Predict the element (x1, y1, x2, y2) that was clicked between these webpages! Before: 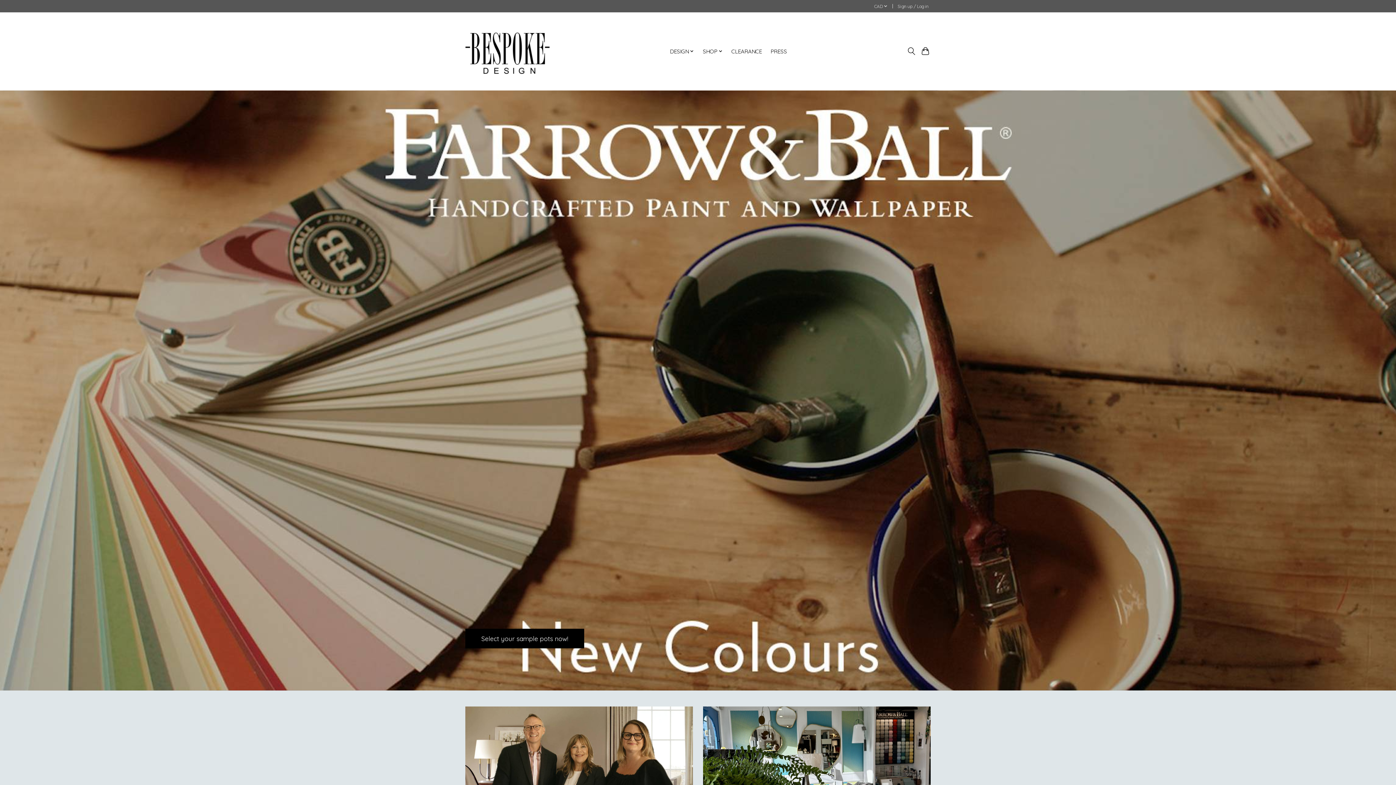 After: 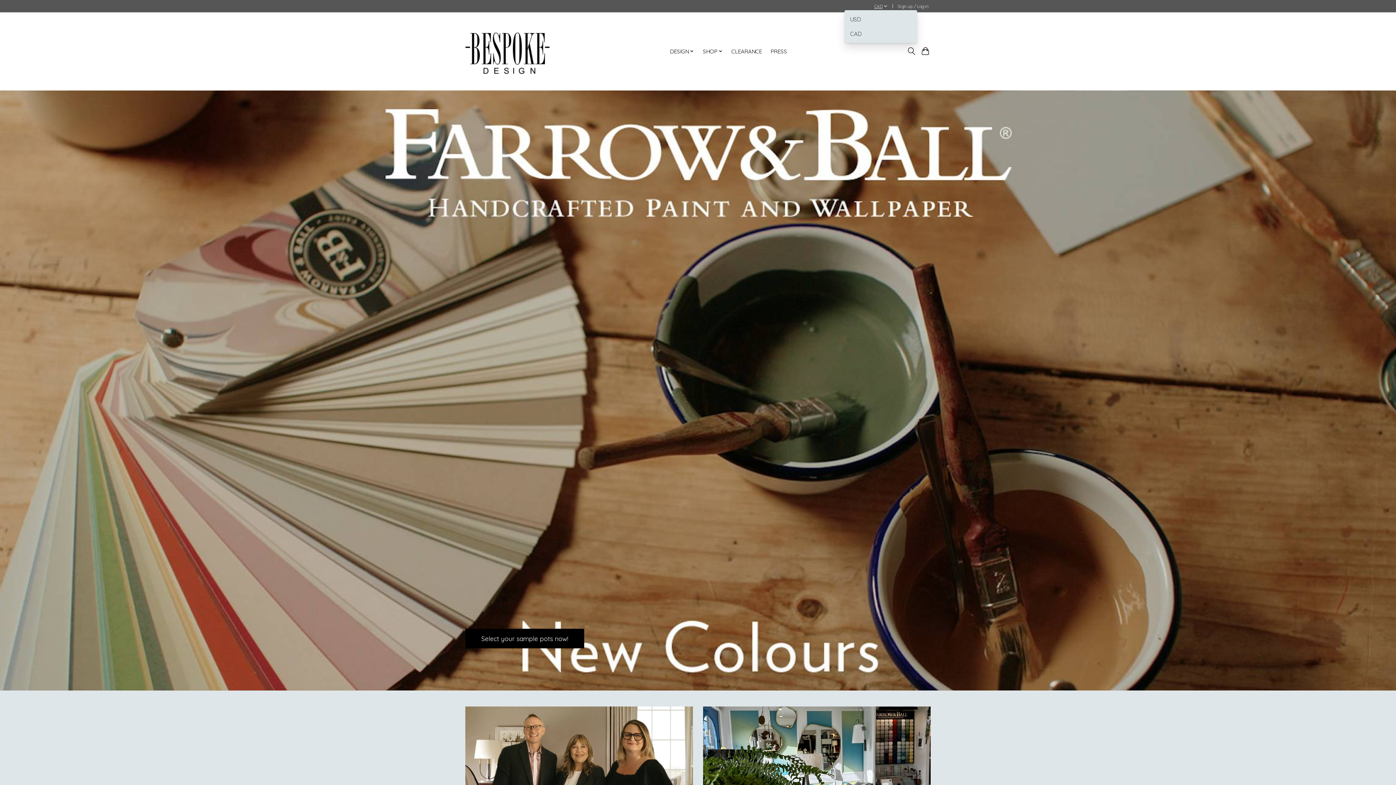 Action: label: CAD bbox: (872, 2, 889, 10)